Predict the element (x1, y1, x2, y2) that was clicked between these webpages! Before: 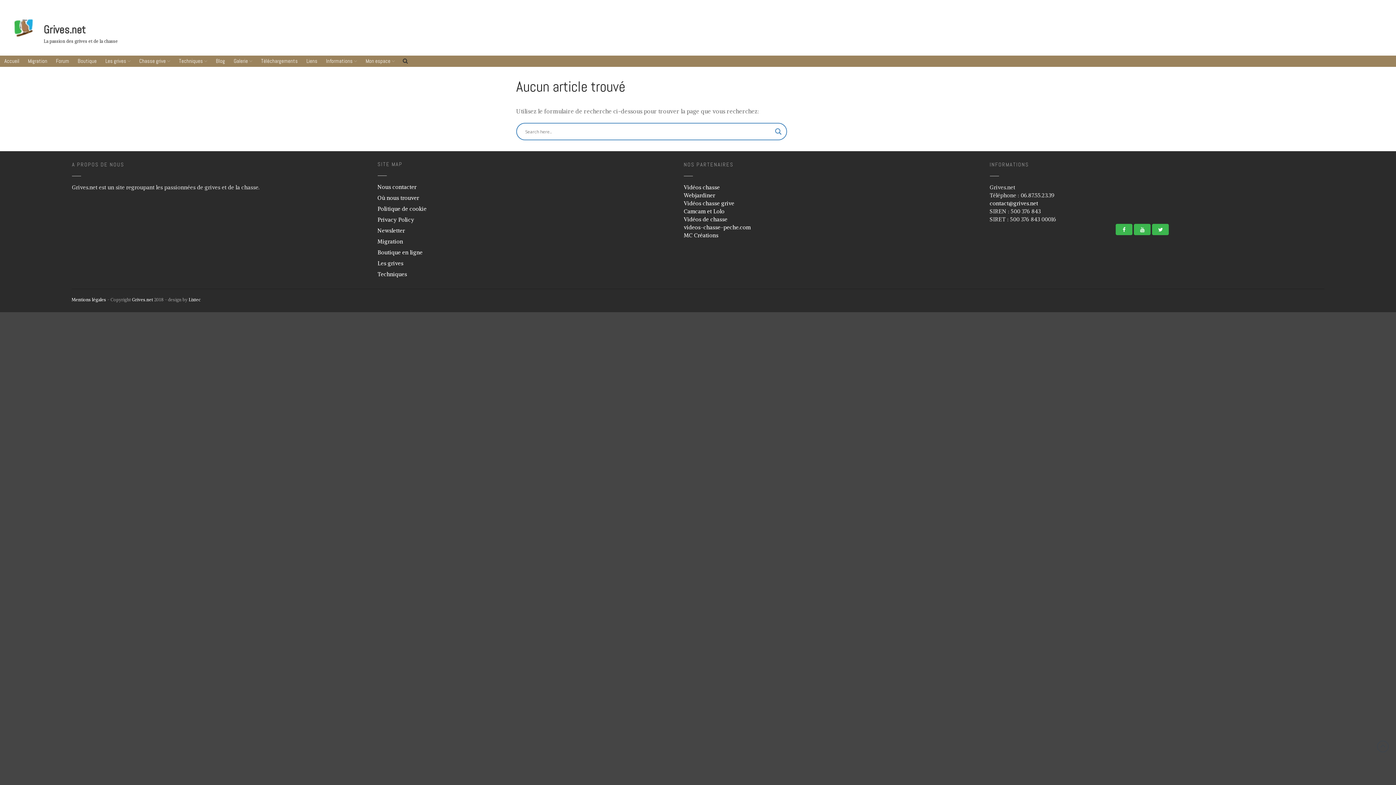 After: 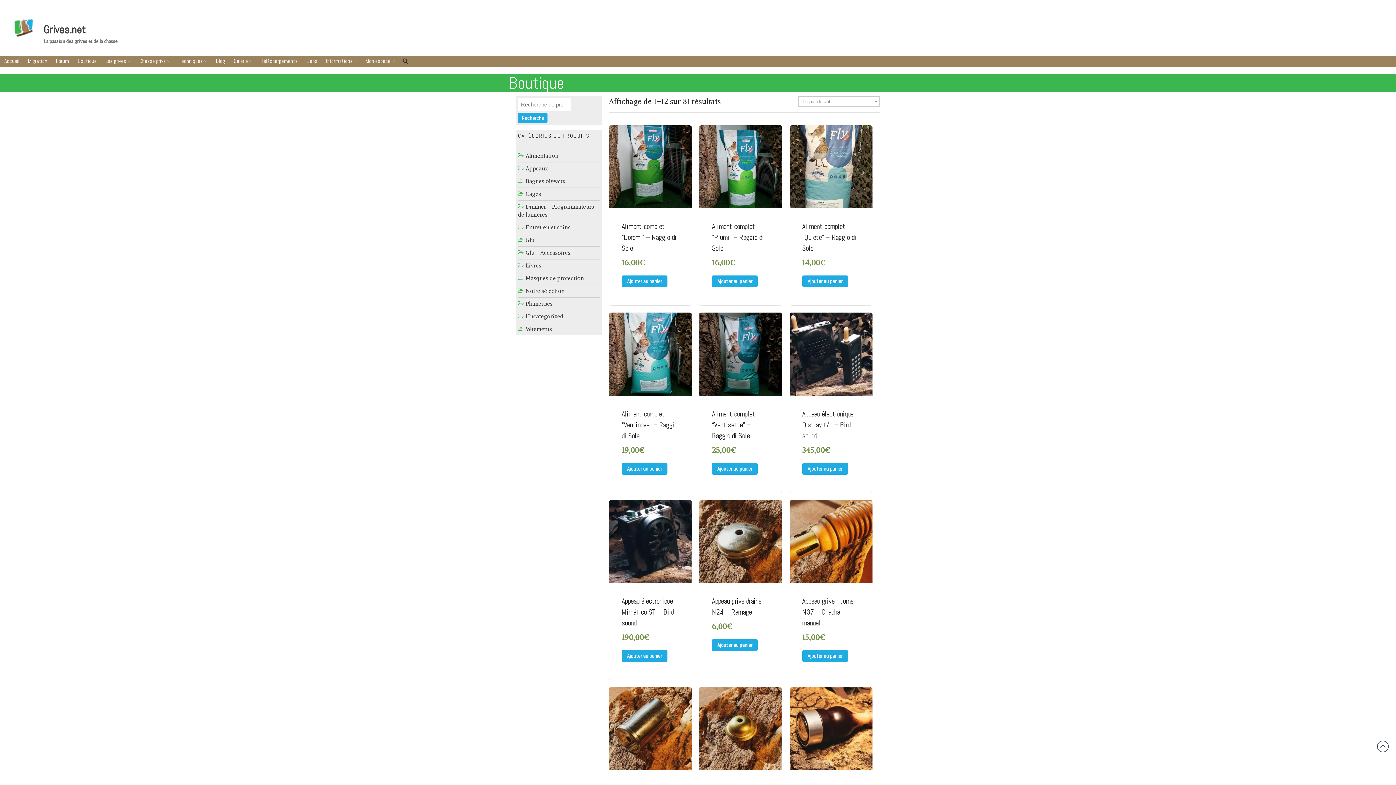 Action: label: Boutique bbox: (74, 55, 100, 66)